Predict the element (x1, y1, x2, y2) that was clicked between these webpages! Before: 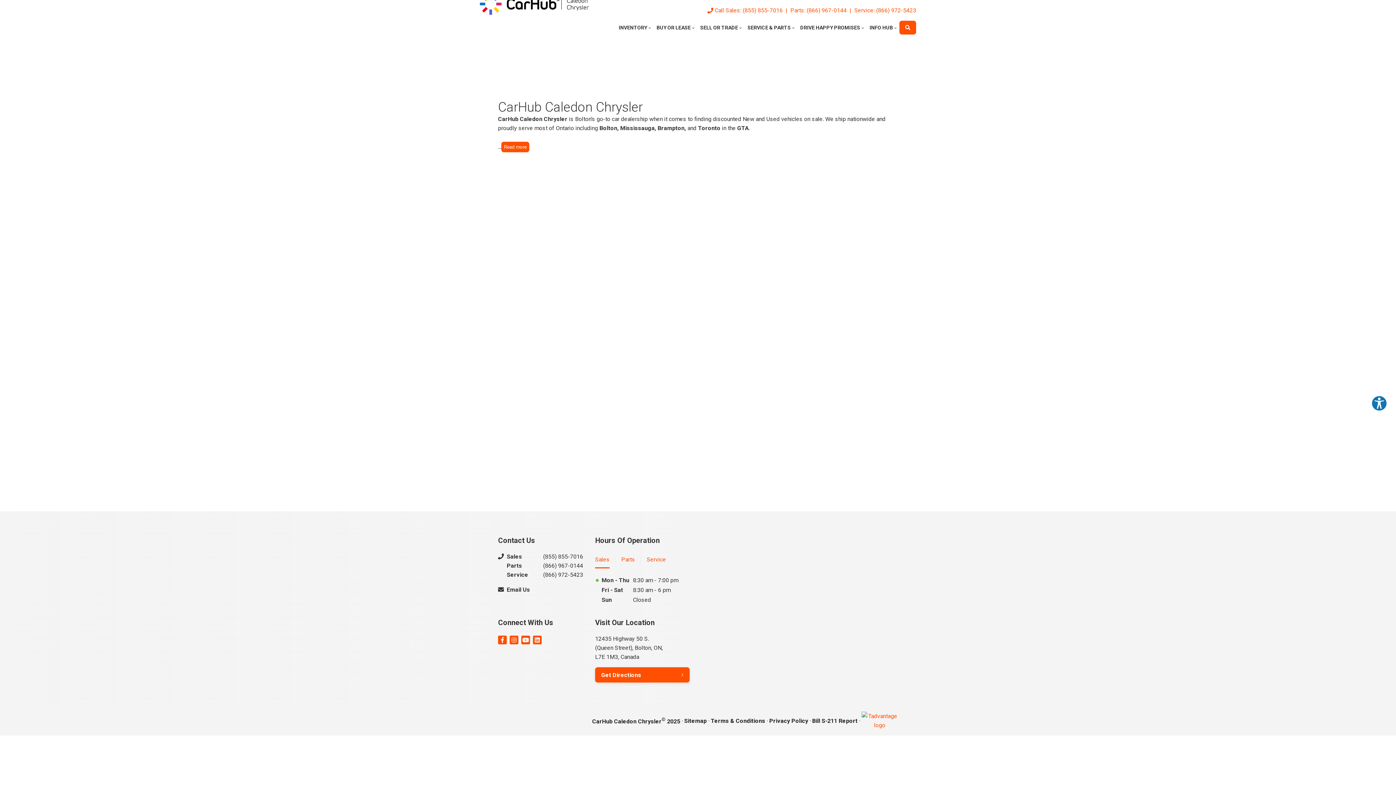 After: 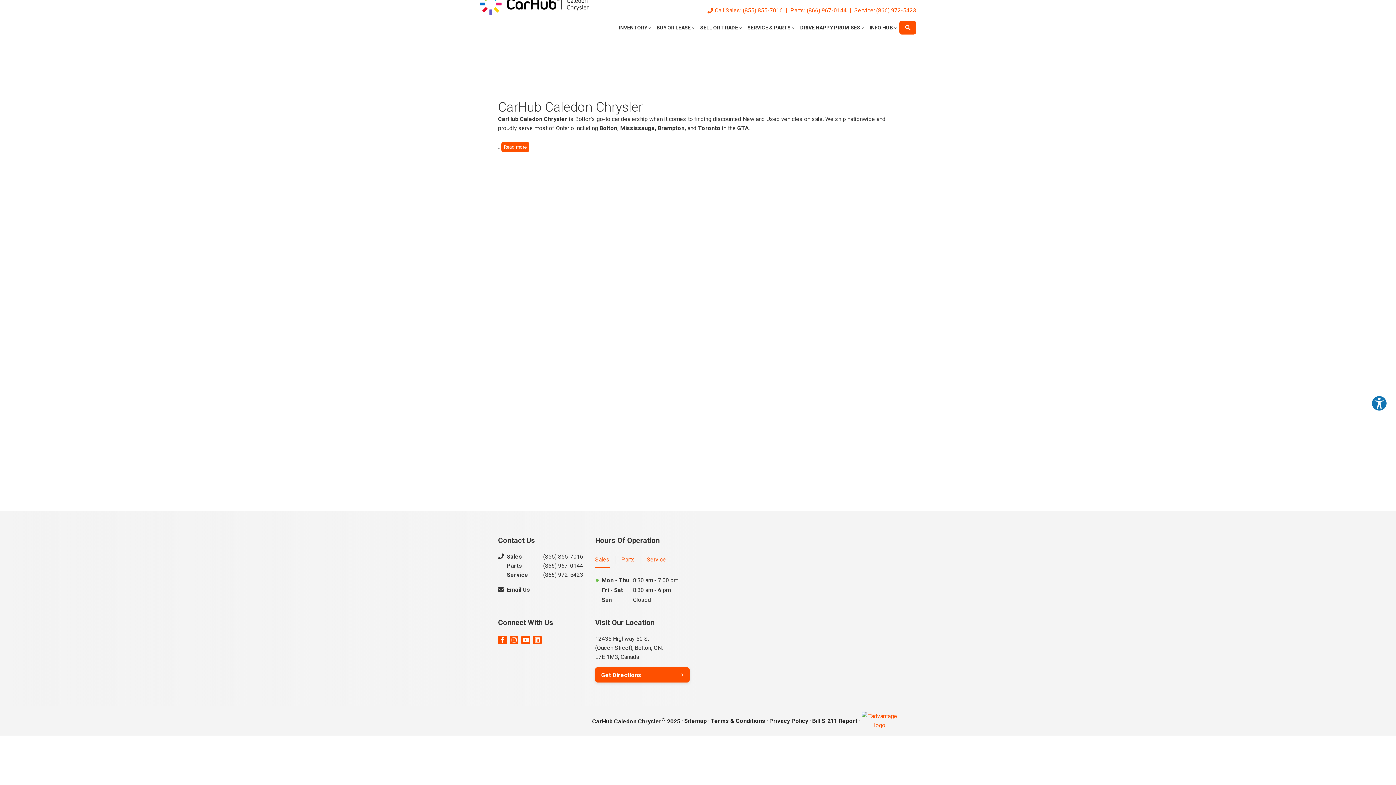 Action: bbox: (785, 5, 846, 14) label: Parts: (866) 967-0144